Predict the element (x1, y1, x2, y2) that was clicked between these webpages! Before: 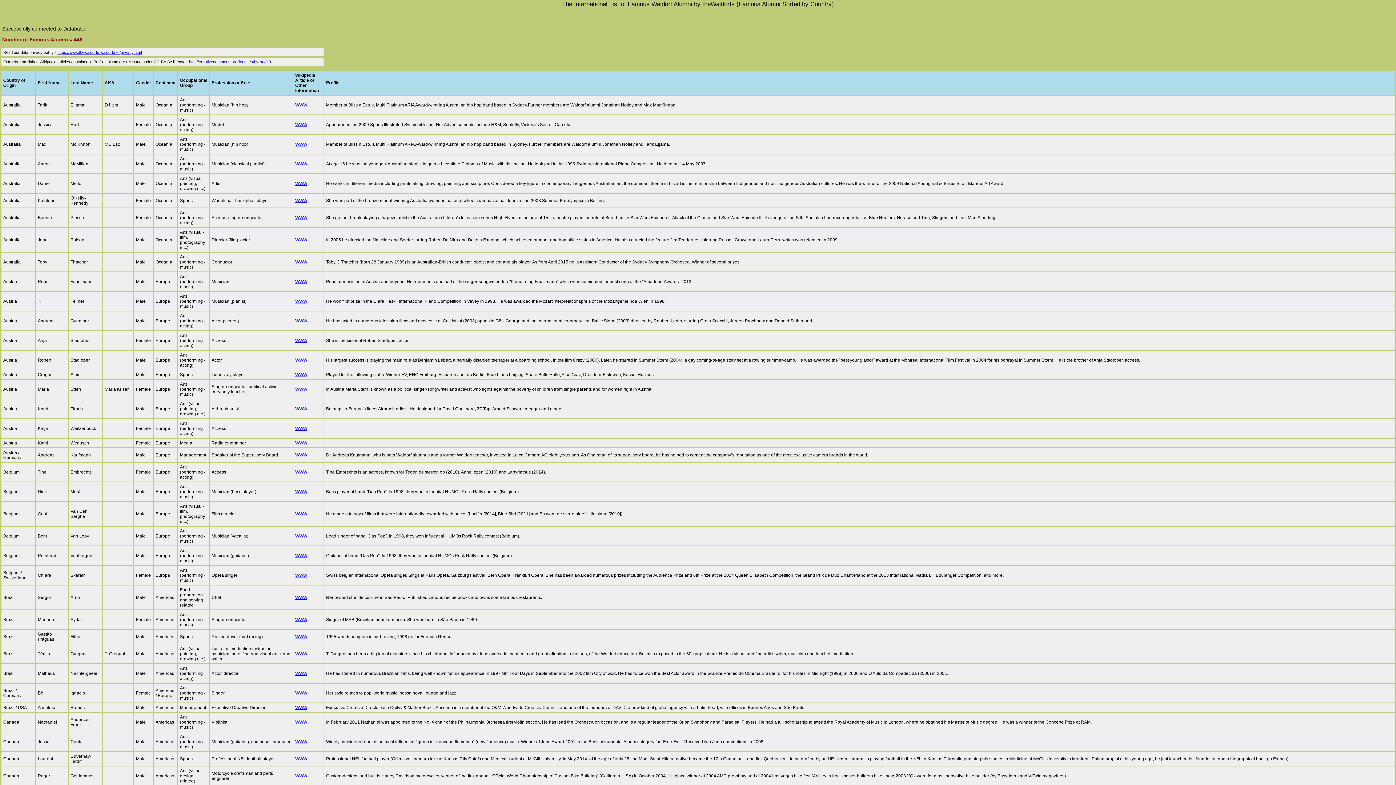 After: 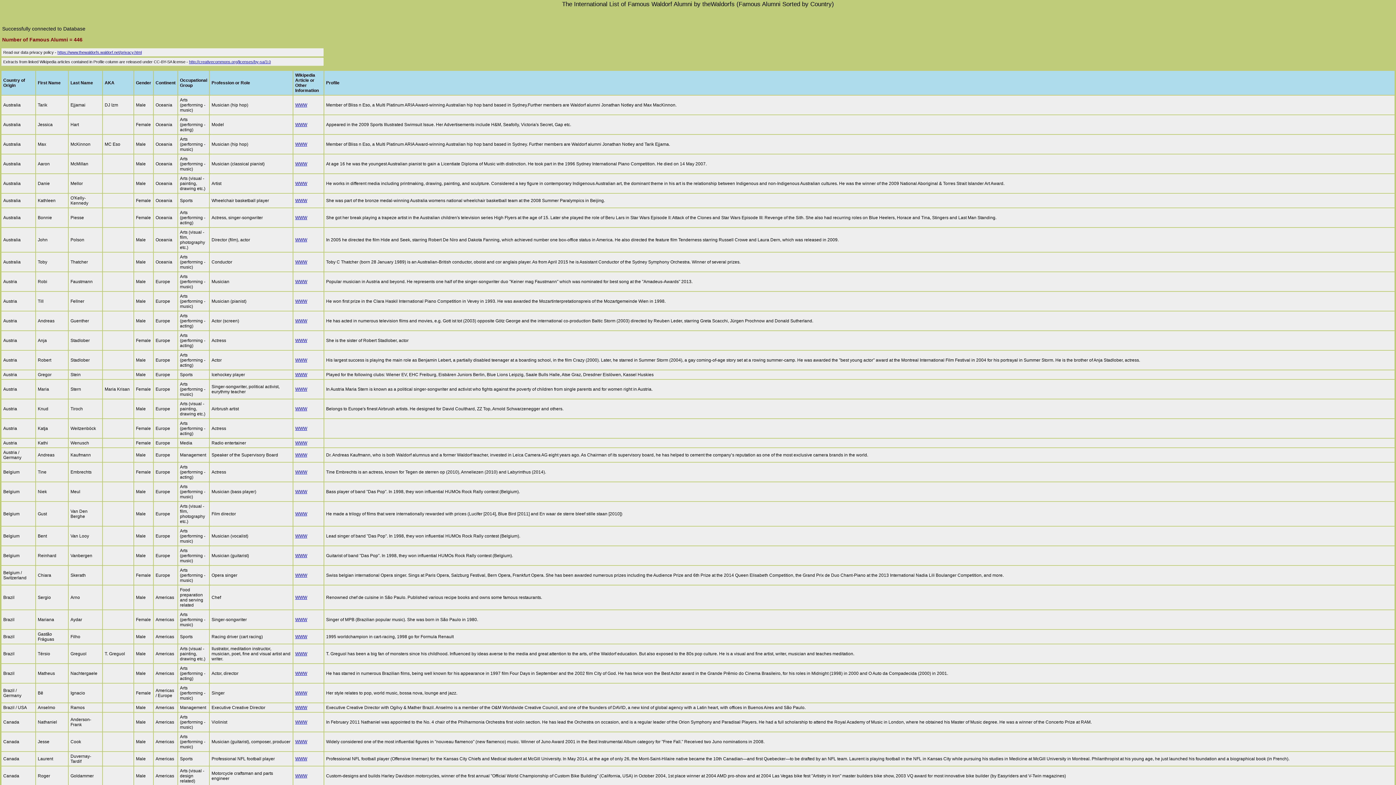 Action: label: WWW bbox: (295, 141, 307, 146)